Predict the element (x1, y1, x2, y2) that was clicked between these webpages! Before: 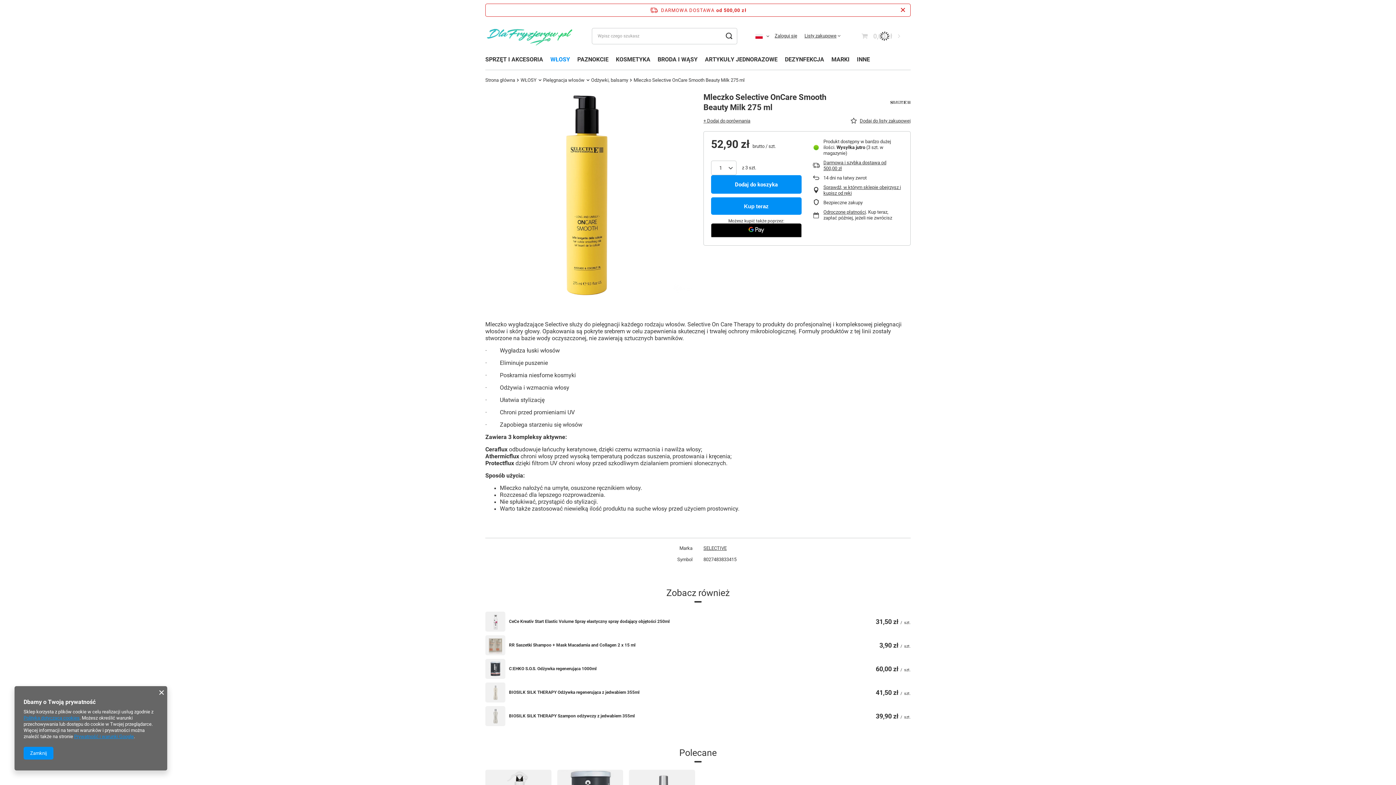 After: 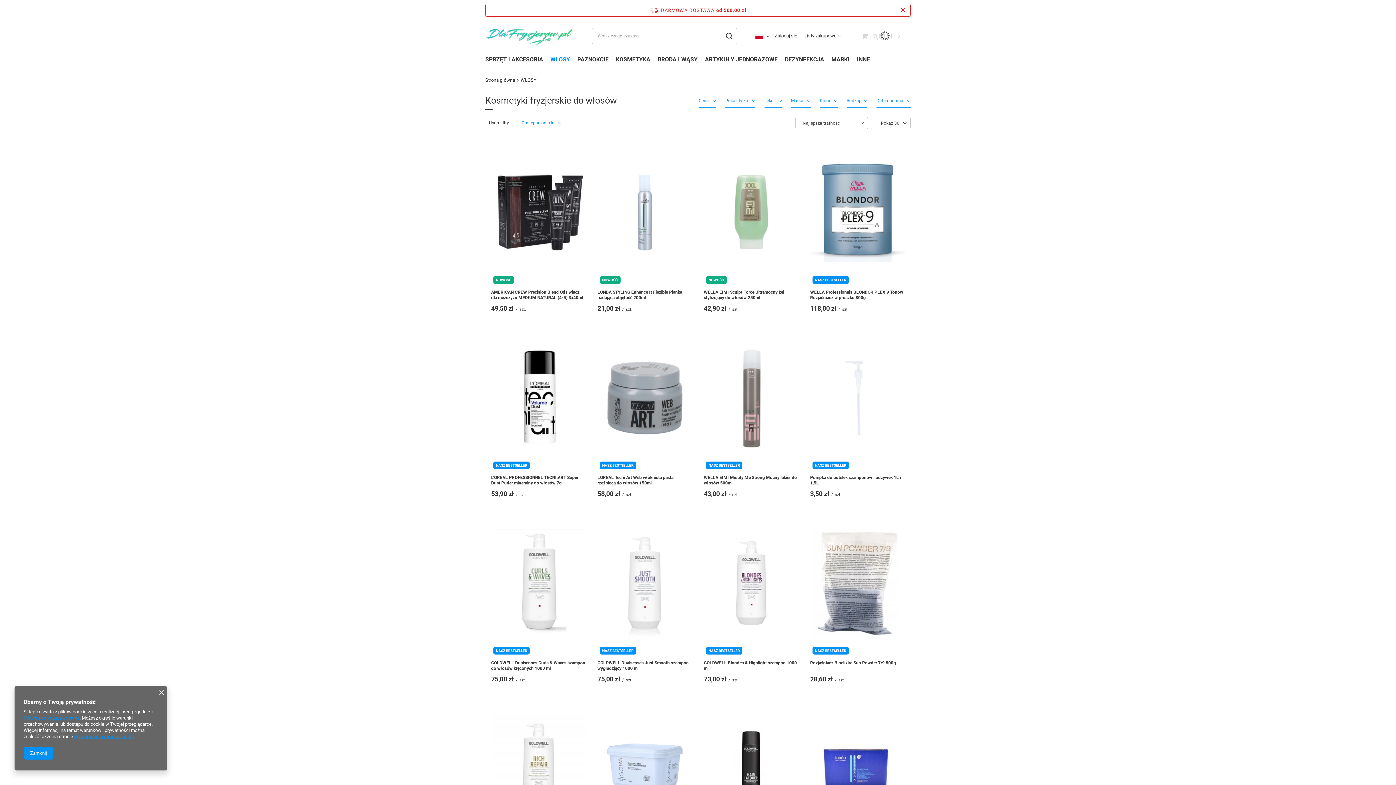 Action: label: WŁOSY bbox: (546, 54, 573, 66)